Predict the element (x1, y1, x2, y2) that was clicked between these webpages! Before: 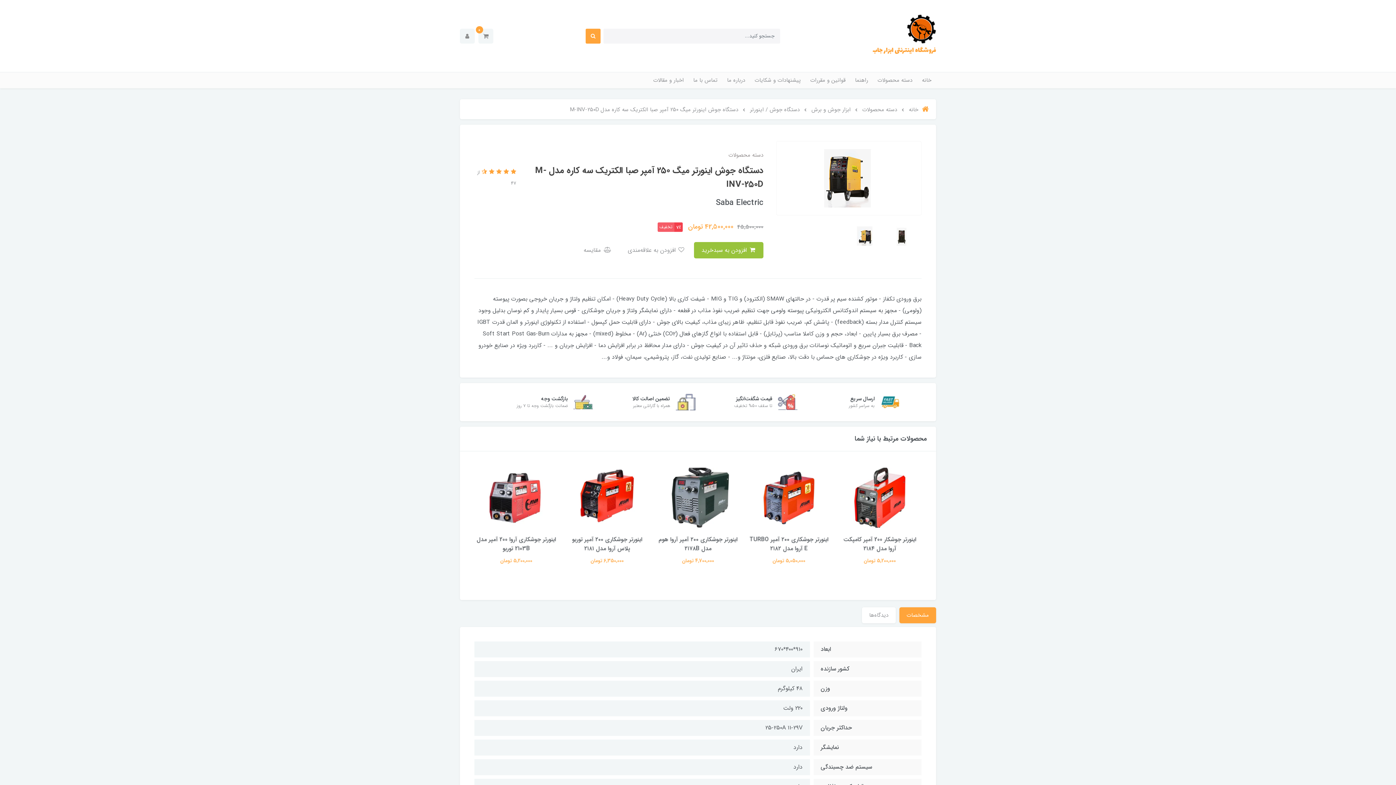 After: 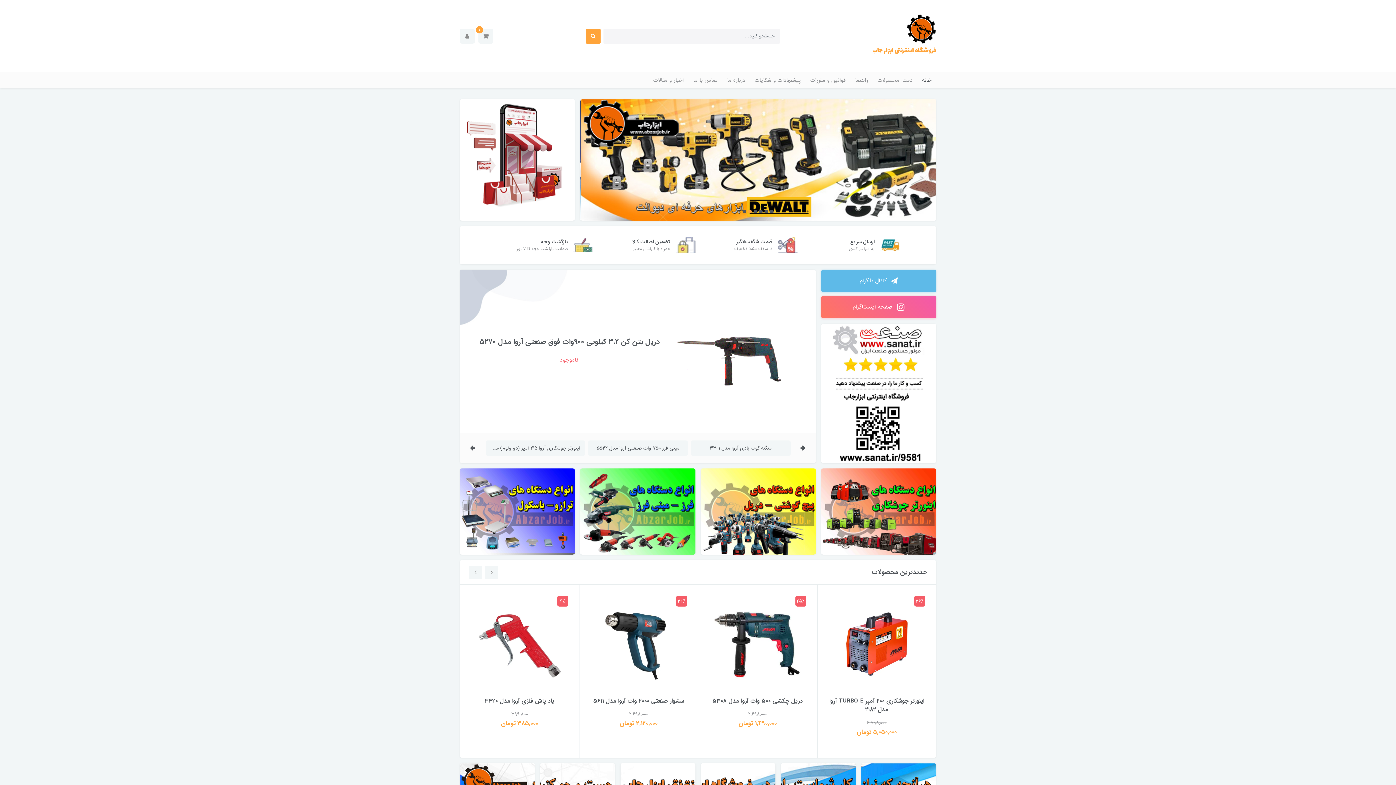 Action: bbox: (909, 103, 929, 114) label: خانه